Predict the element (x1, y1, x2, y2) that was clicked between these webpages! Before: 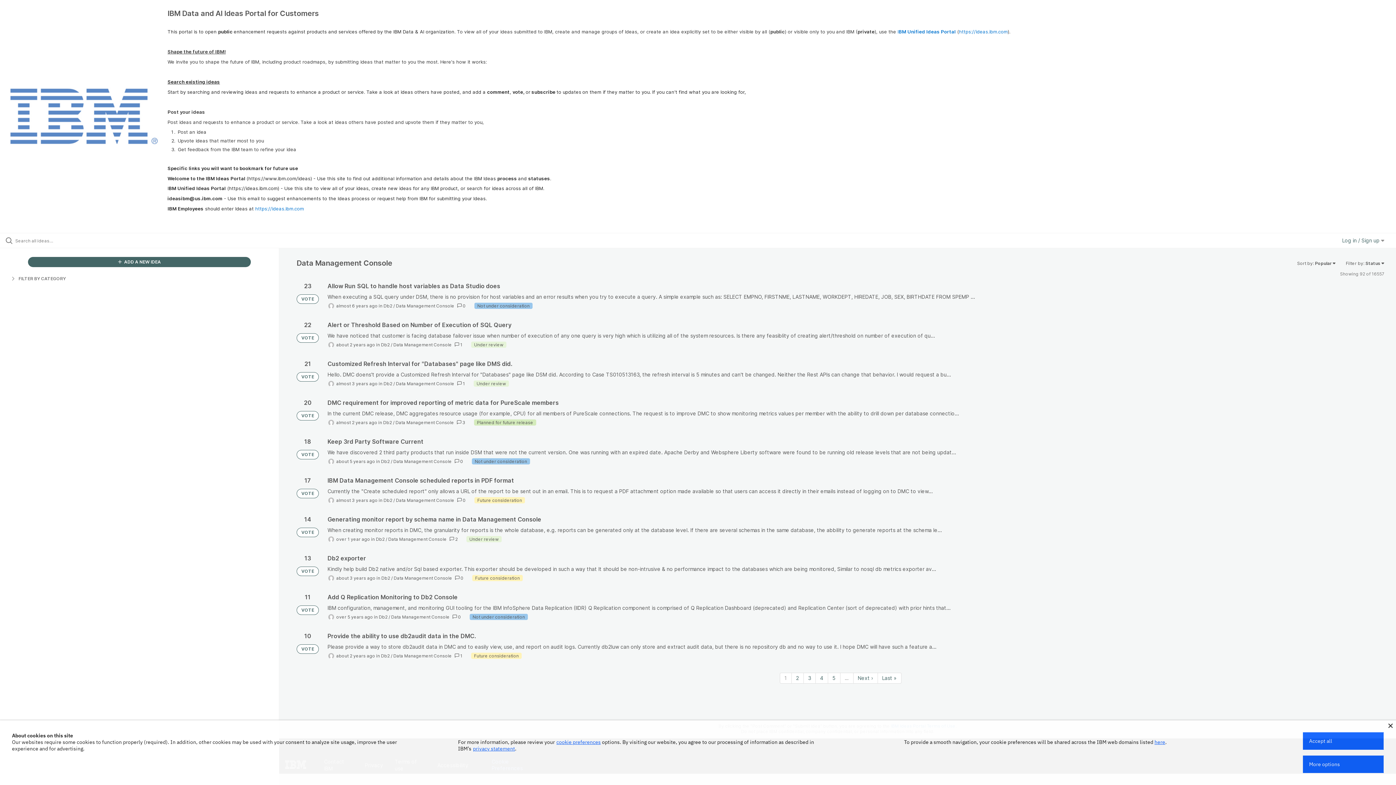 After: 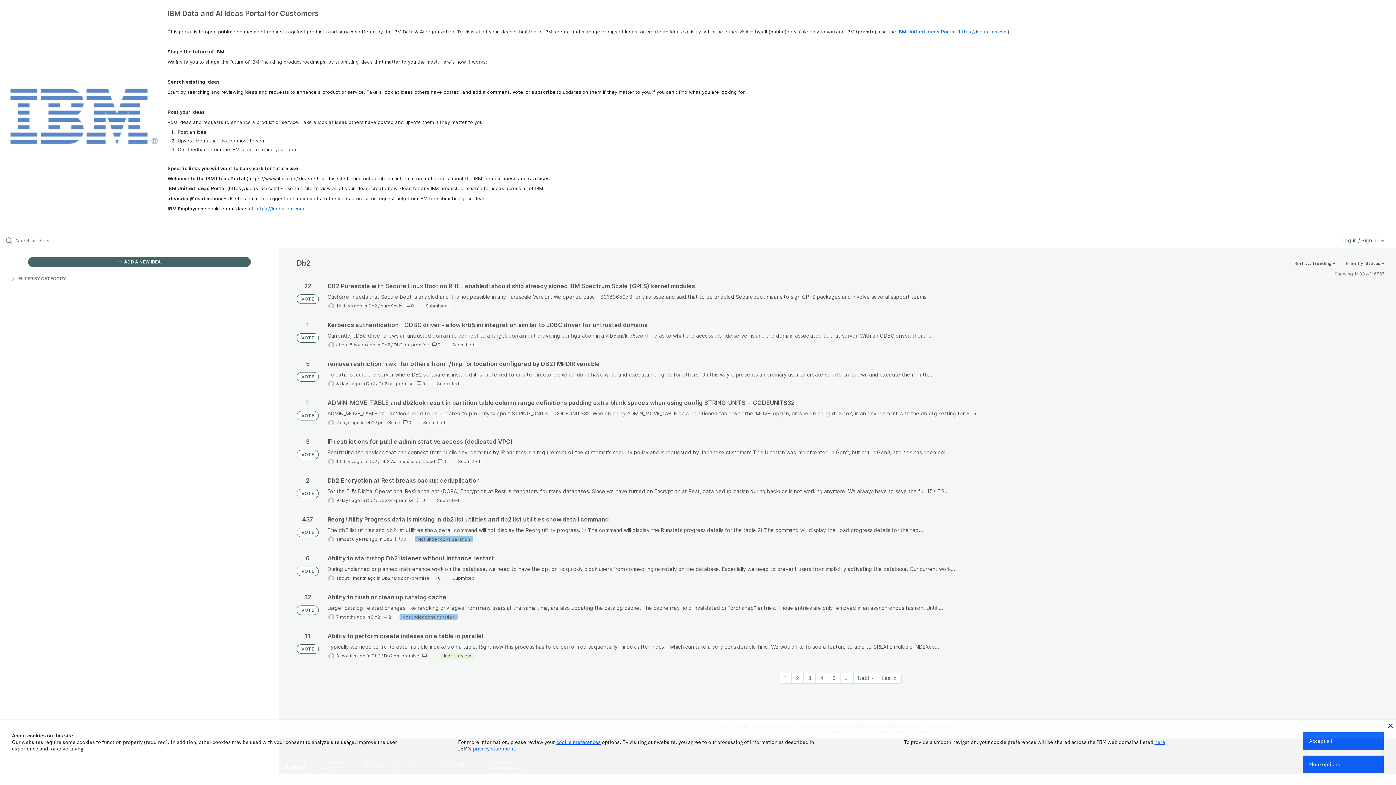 Action: label: Db2 bbox: (381, 575, 390, 581)